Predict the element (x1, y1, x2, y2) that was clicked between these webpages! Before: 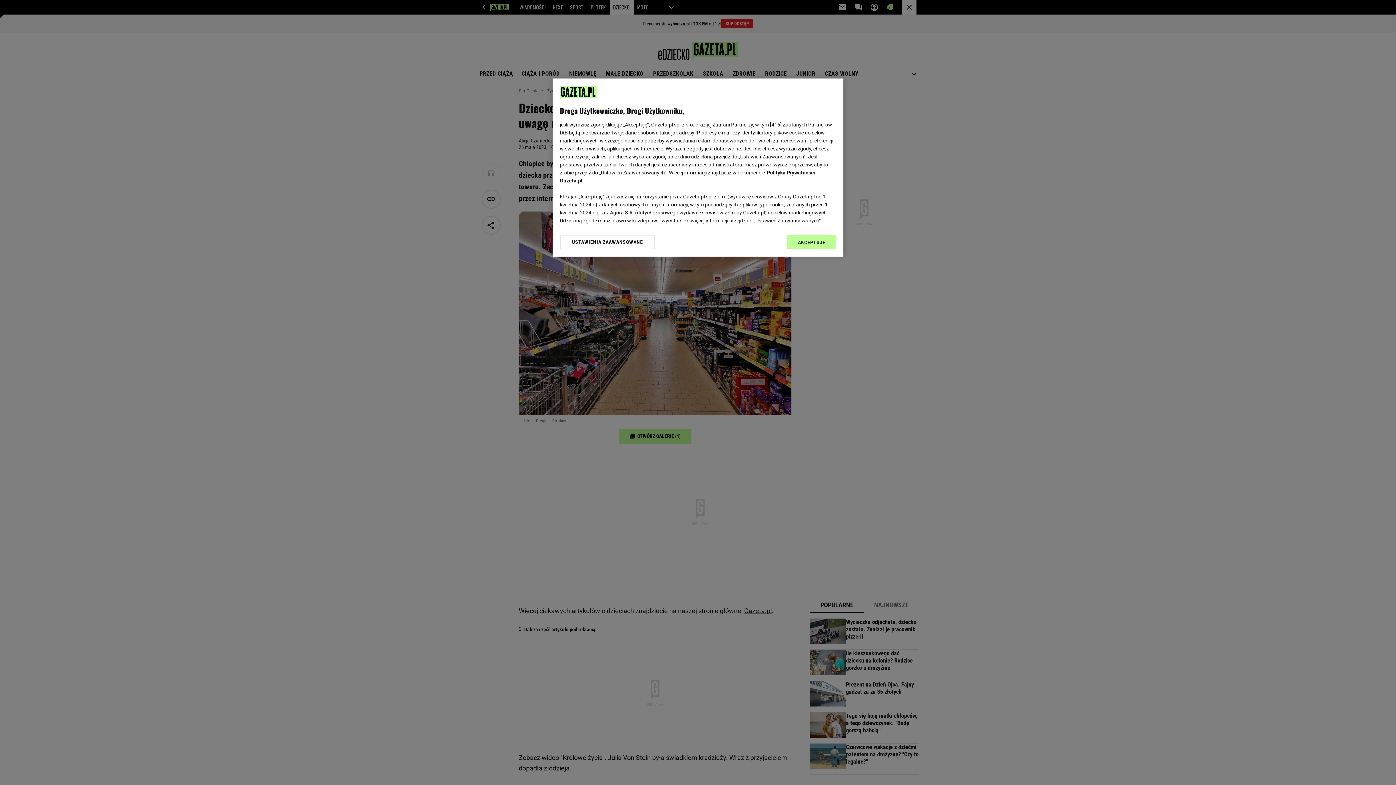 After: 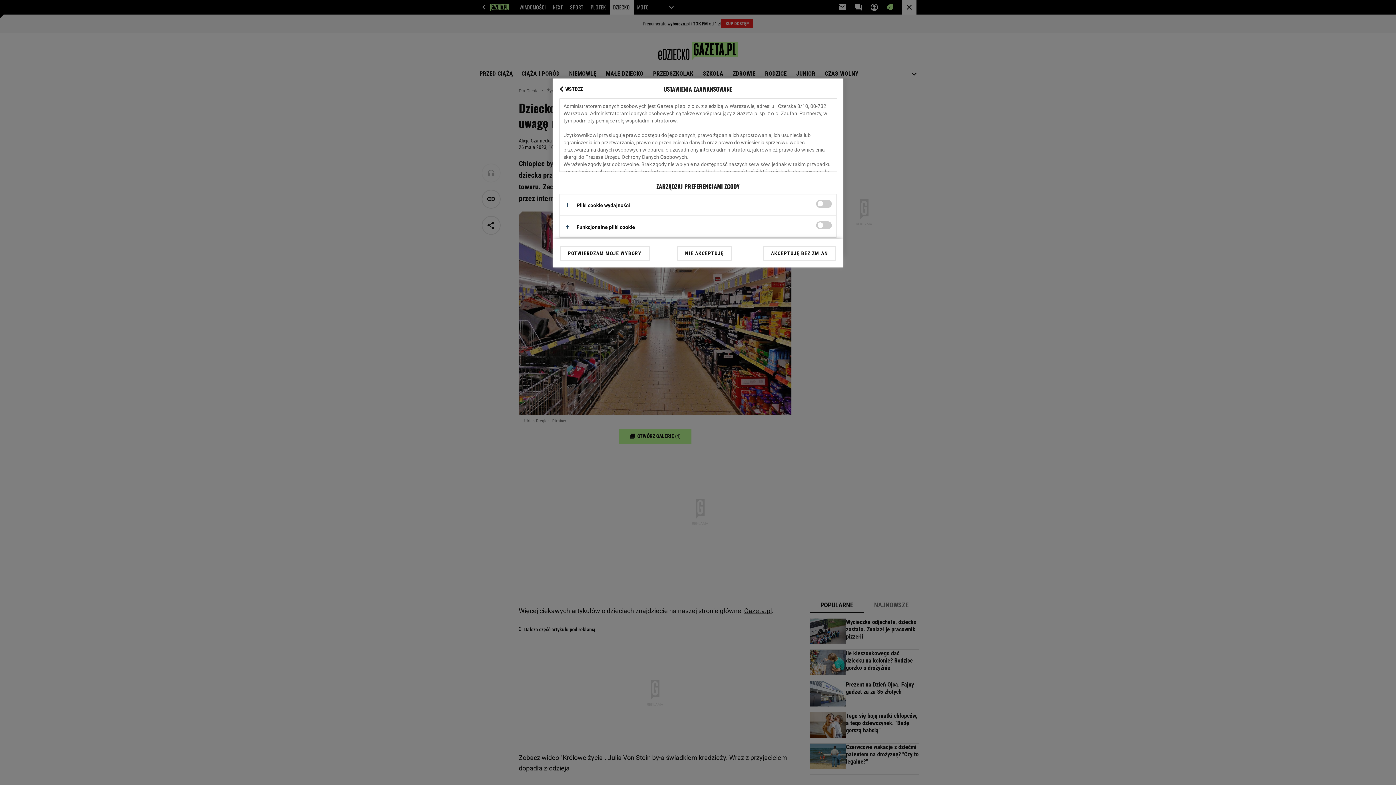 Action: bbox: (560, 234, 655, 249) label: USTAWIENIA ZAAWANSOWANE